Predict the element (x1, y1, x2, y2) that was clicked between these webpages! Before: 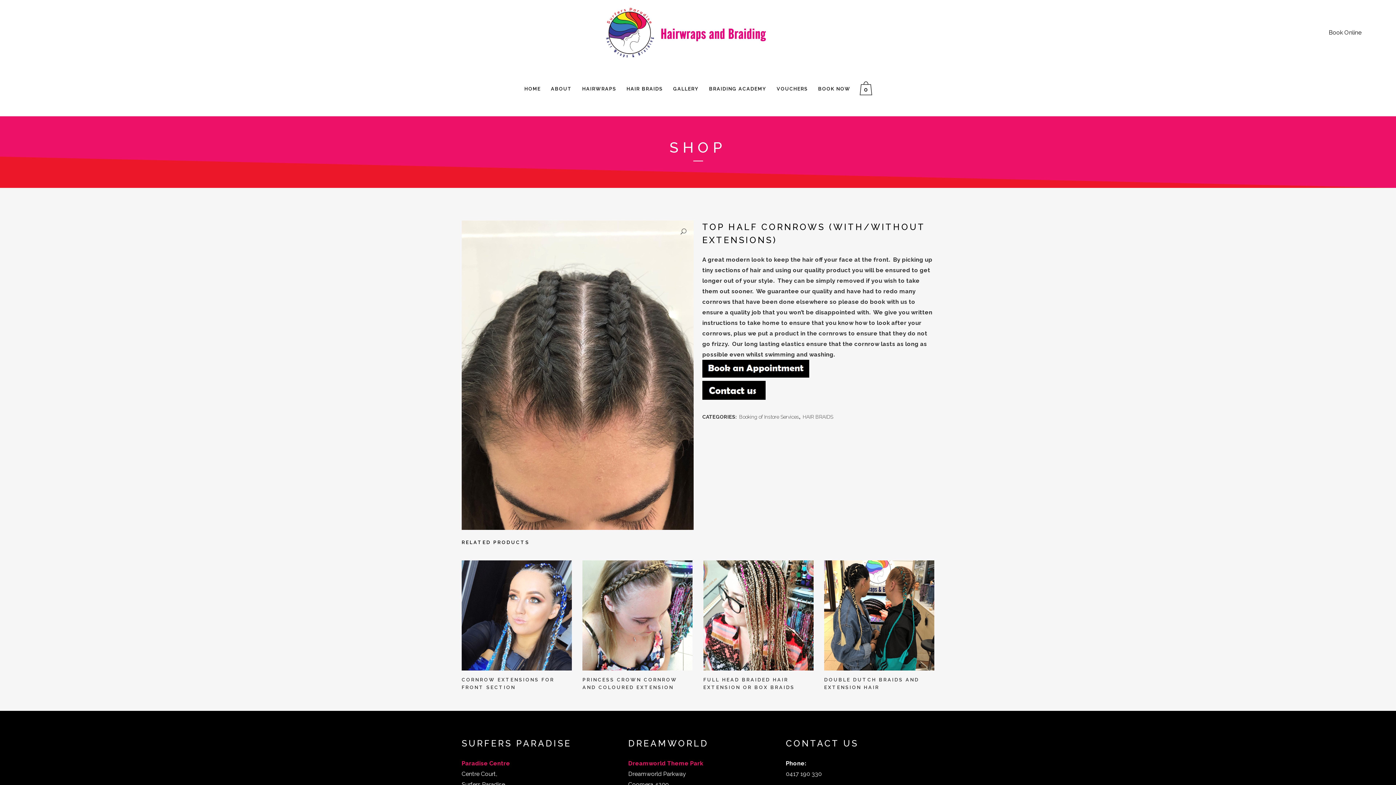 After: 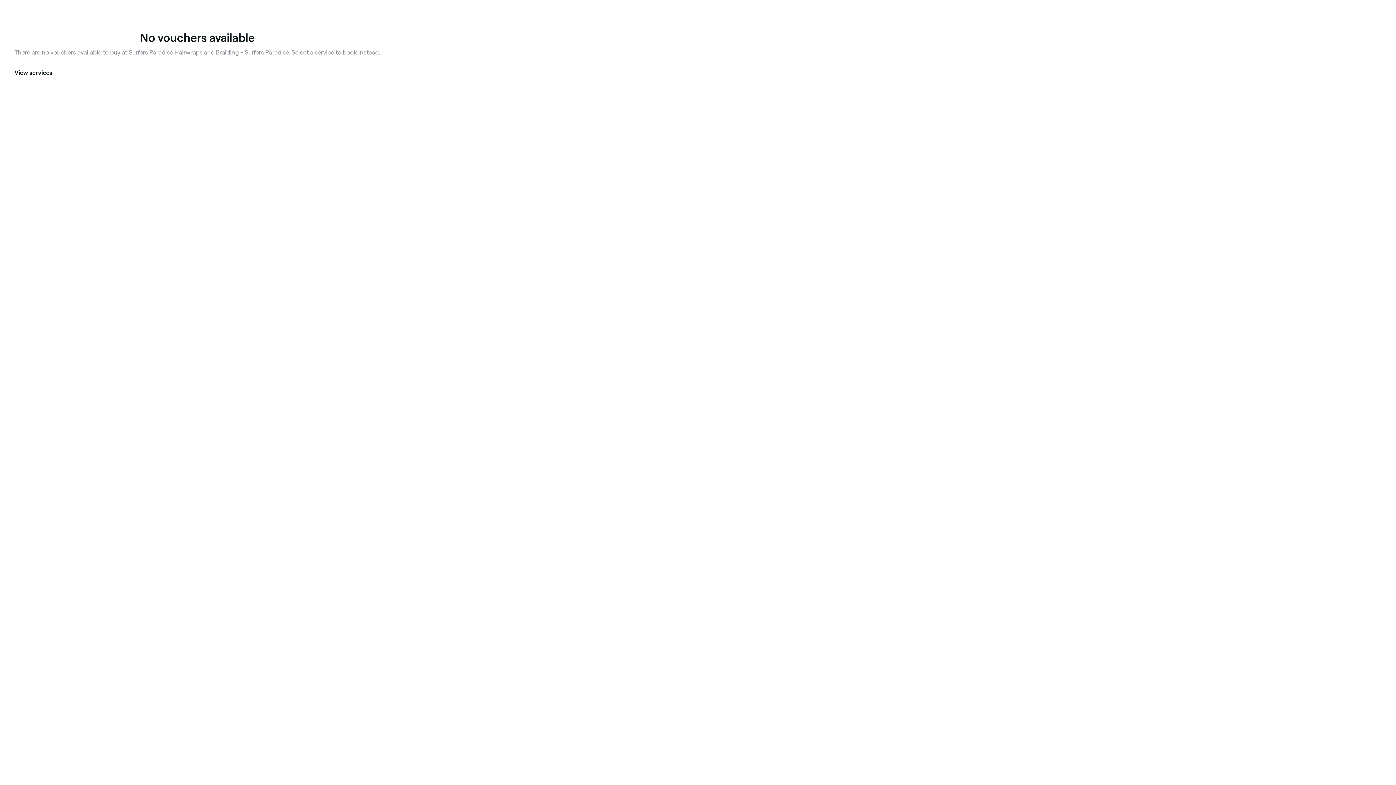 Action: bbox: (771, 61, 813, 116) label: VOUCHERS